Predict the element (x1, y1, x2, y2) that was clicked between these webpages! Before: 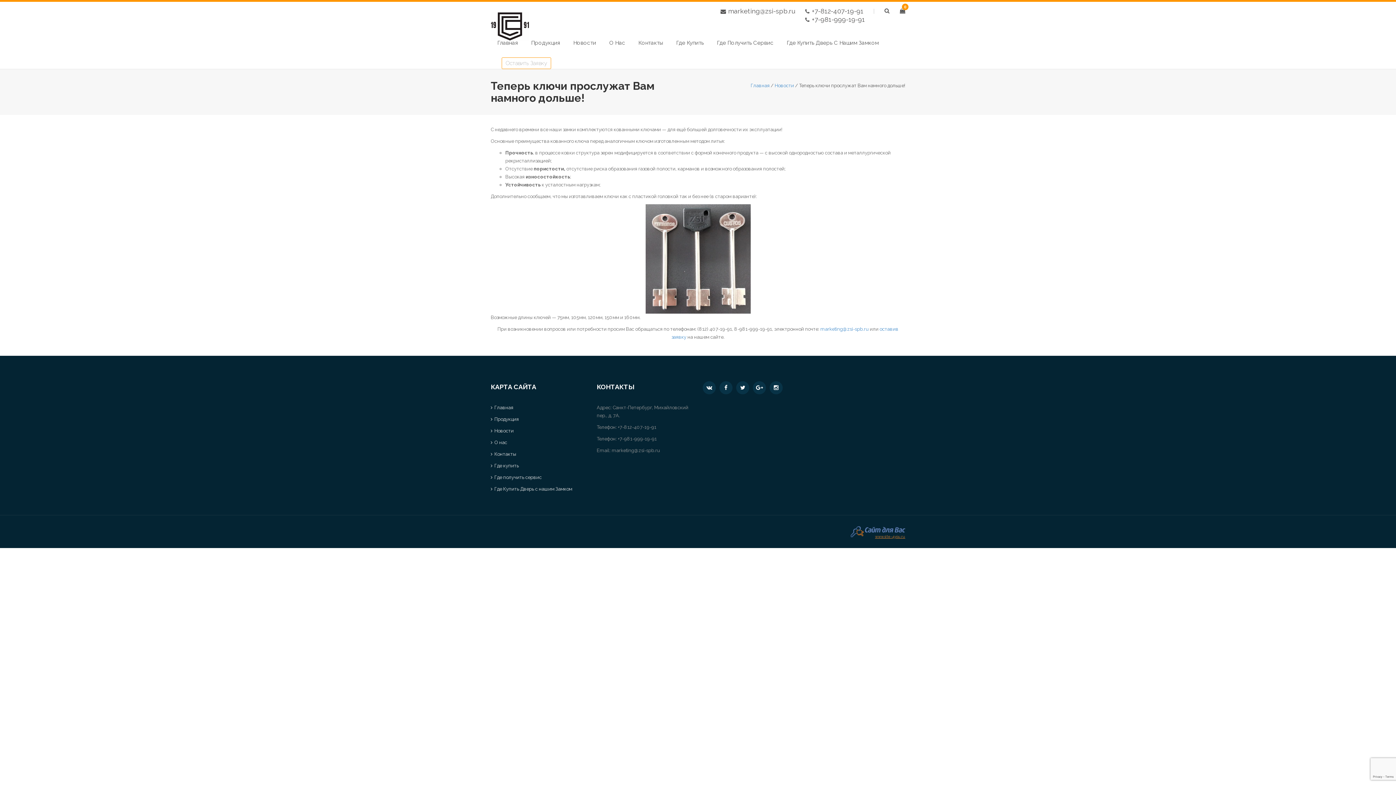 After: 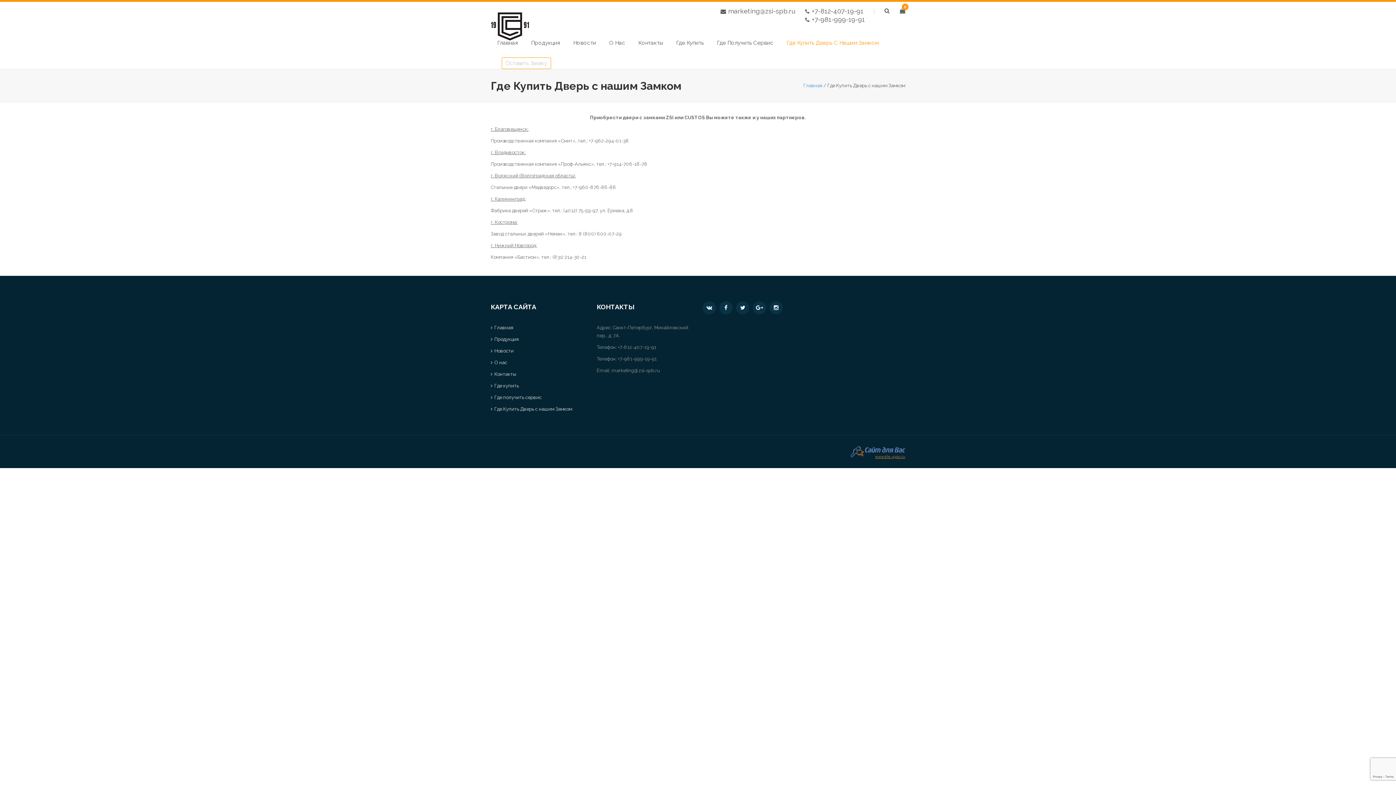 Action: label: Где Купить Дверь с нашим Замком bbox: (494, 486, 572, 491)